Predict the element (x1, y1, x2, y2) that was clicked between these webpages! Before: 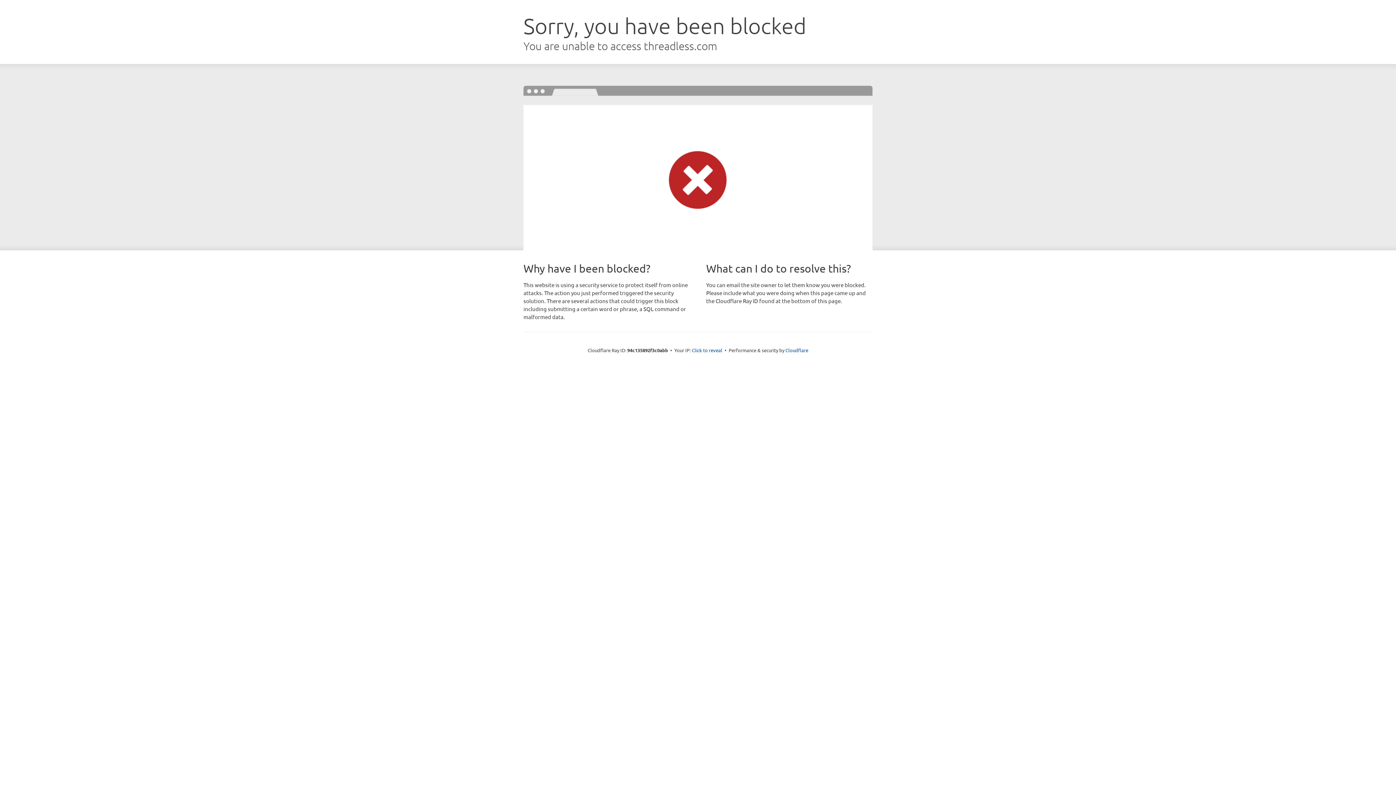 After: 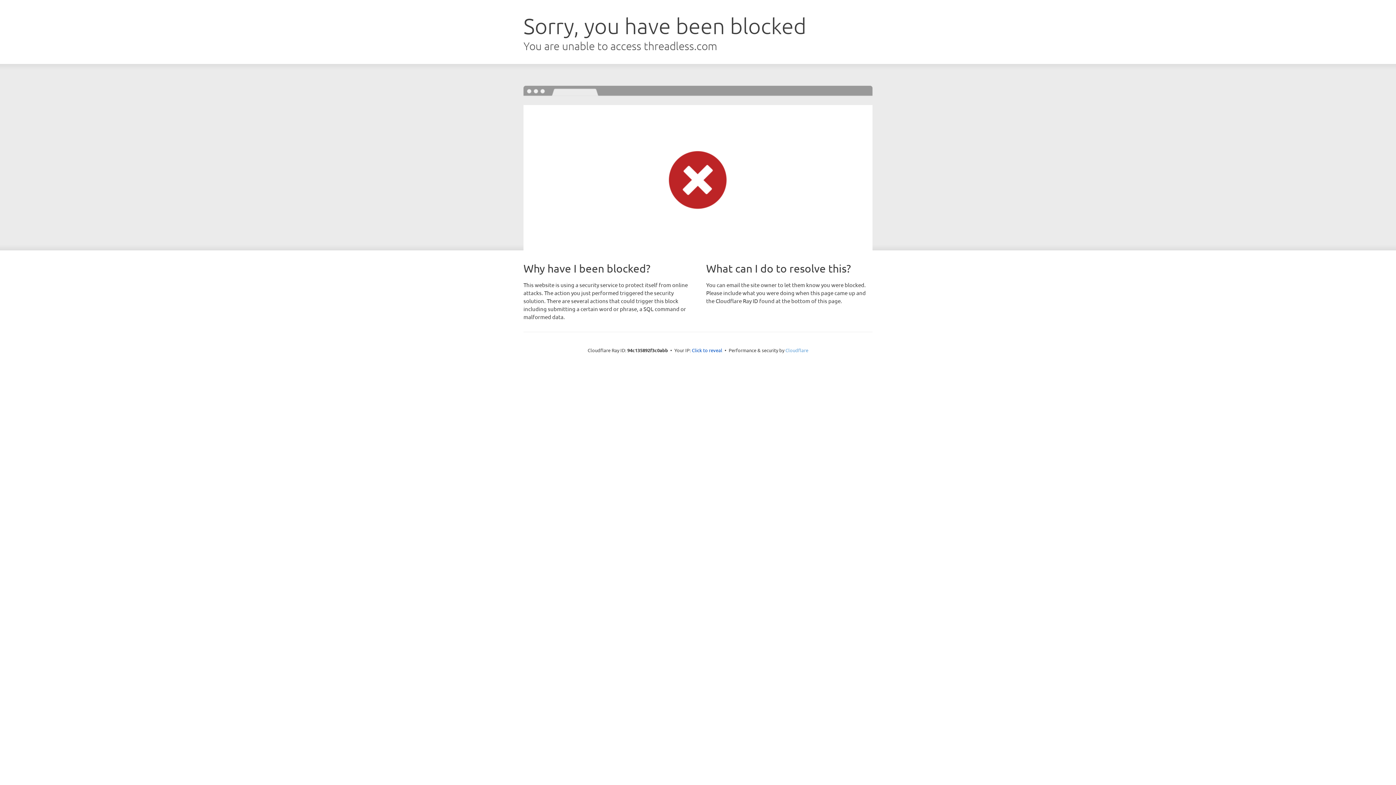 Action: label: Cloudflare bbox: (785, 347, 808, 353)